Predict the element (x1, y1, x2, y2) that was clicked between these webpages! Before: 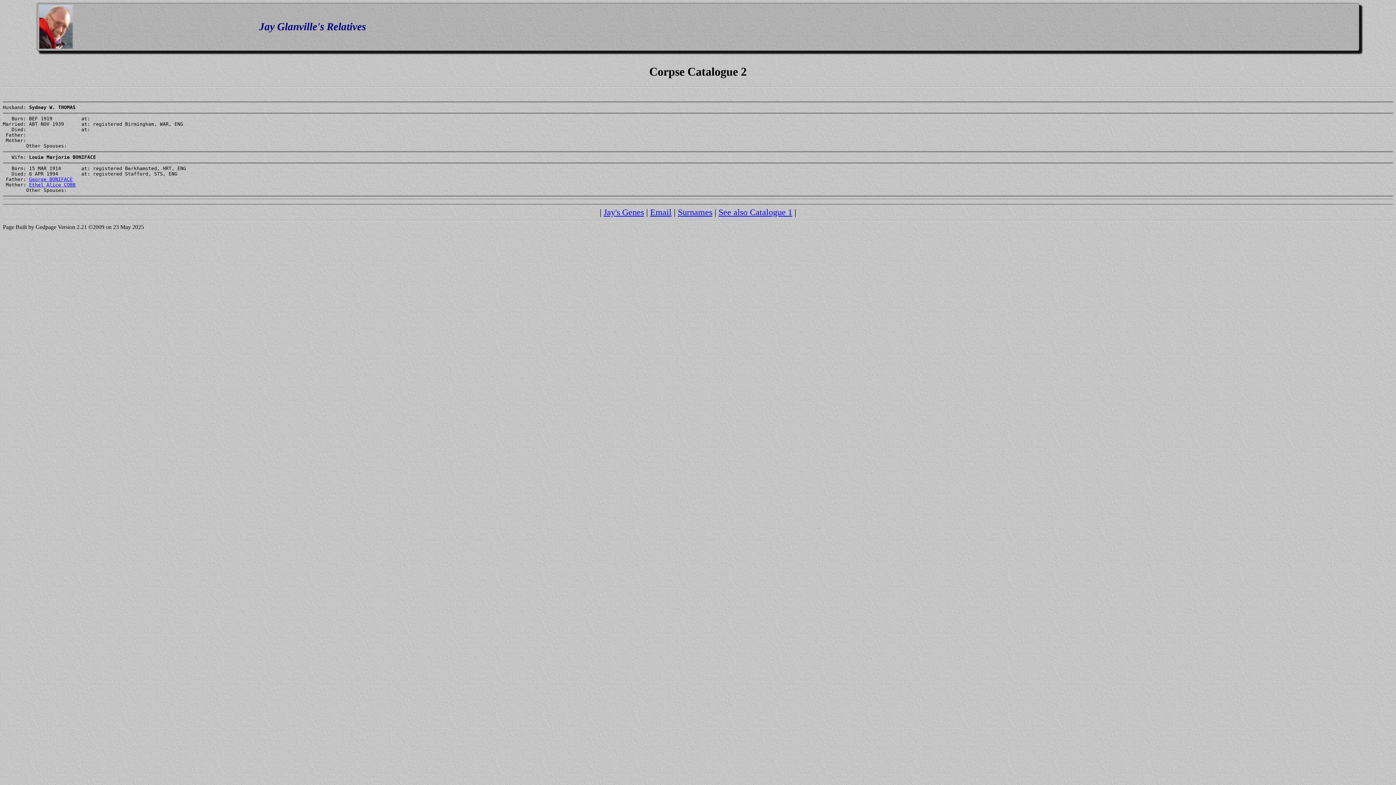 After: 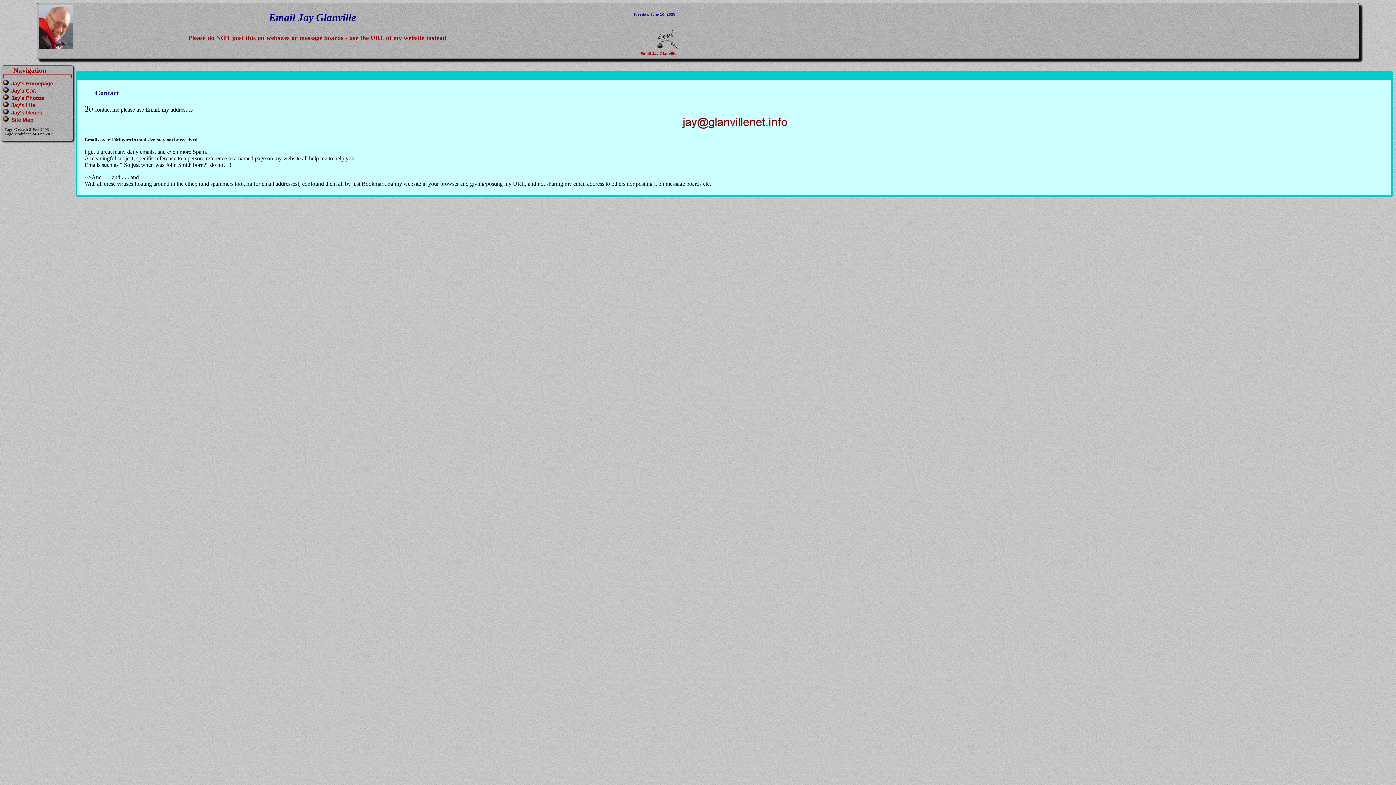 Action: label: Email bbox: (650, 207, 671, 217)